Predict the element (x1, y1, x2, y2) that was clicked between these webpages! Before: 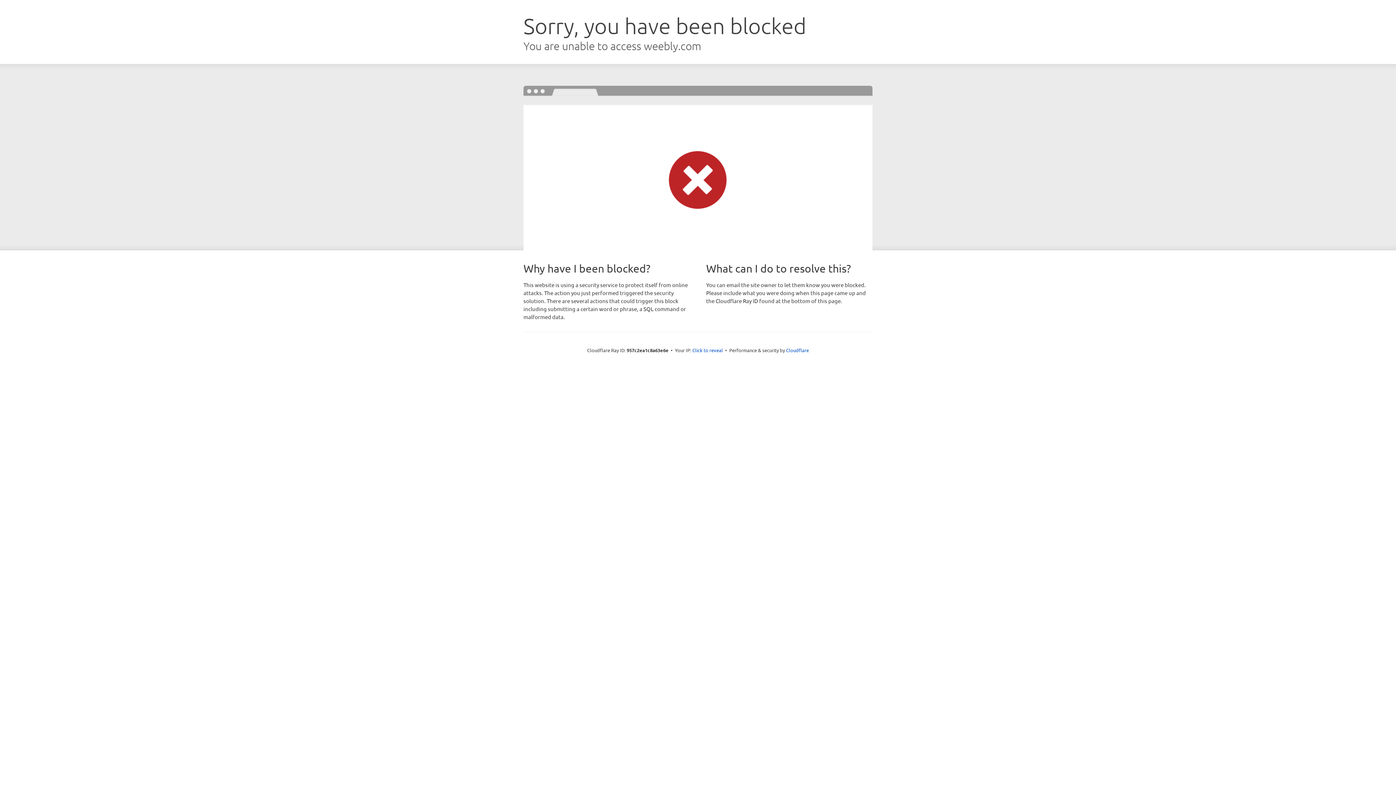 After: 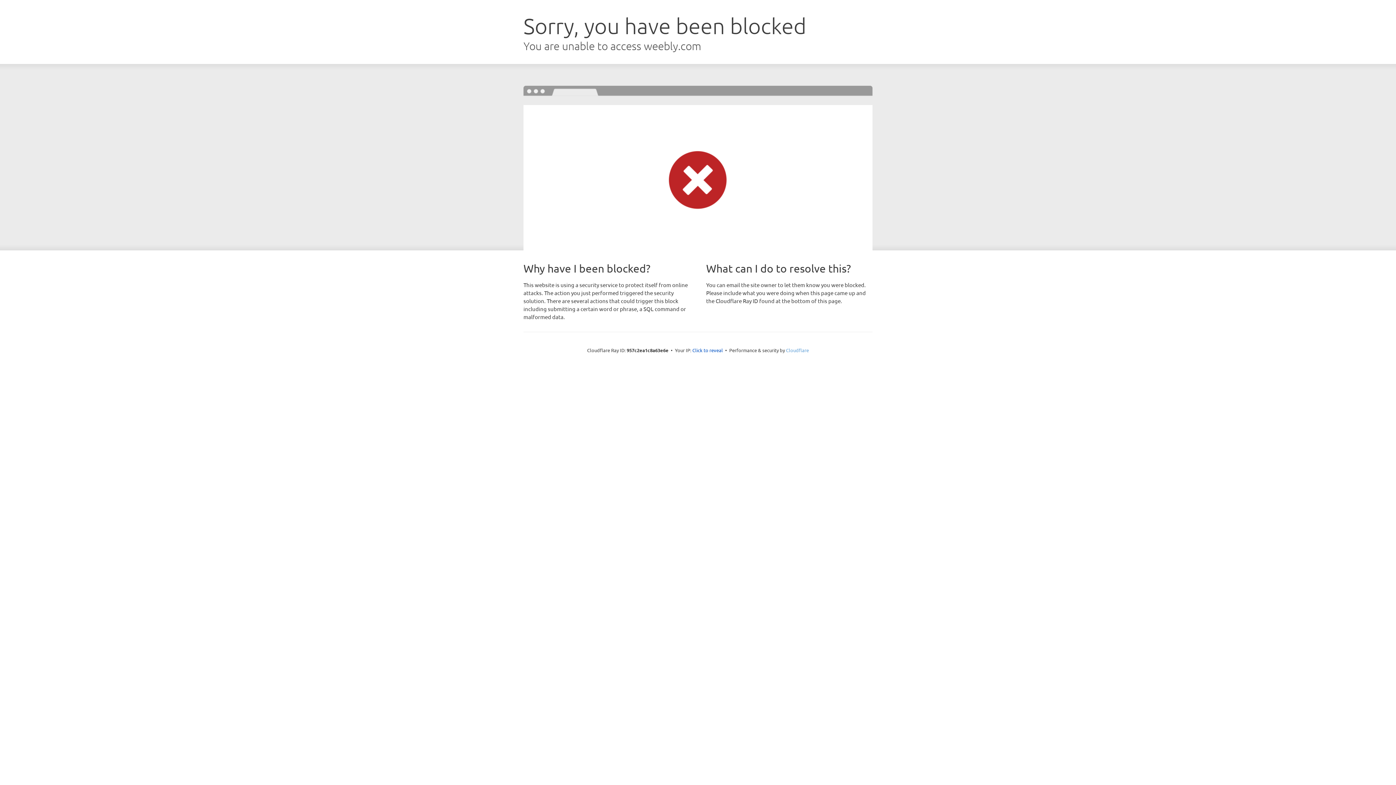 Action: label: Cloudflare bbox: (786, 347, 809, 353)